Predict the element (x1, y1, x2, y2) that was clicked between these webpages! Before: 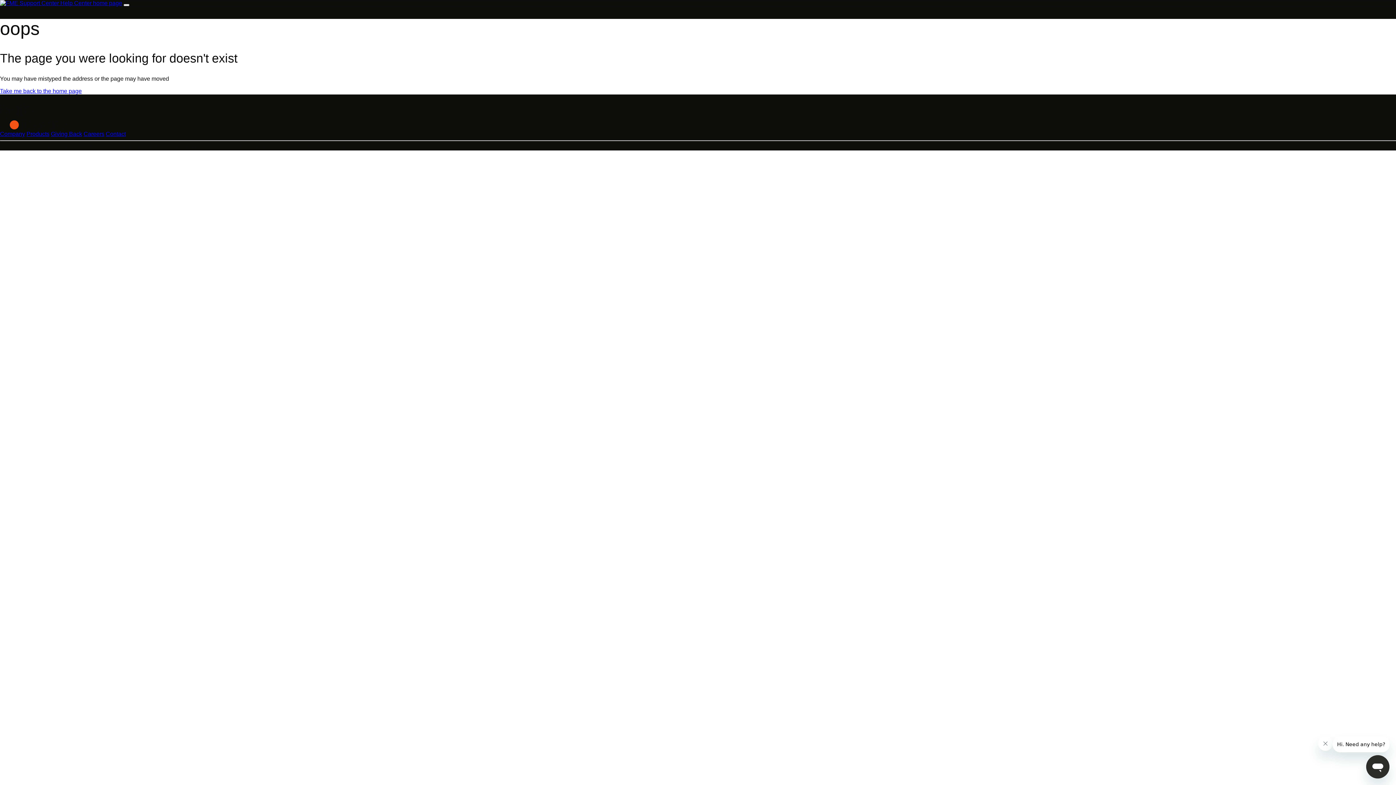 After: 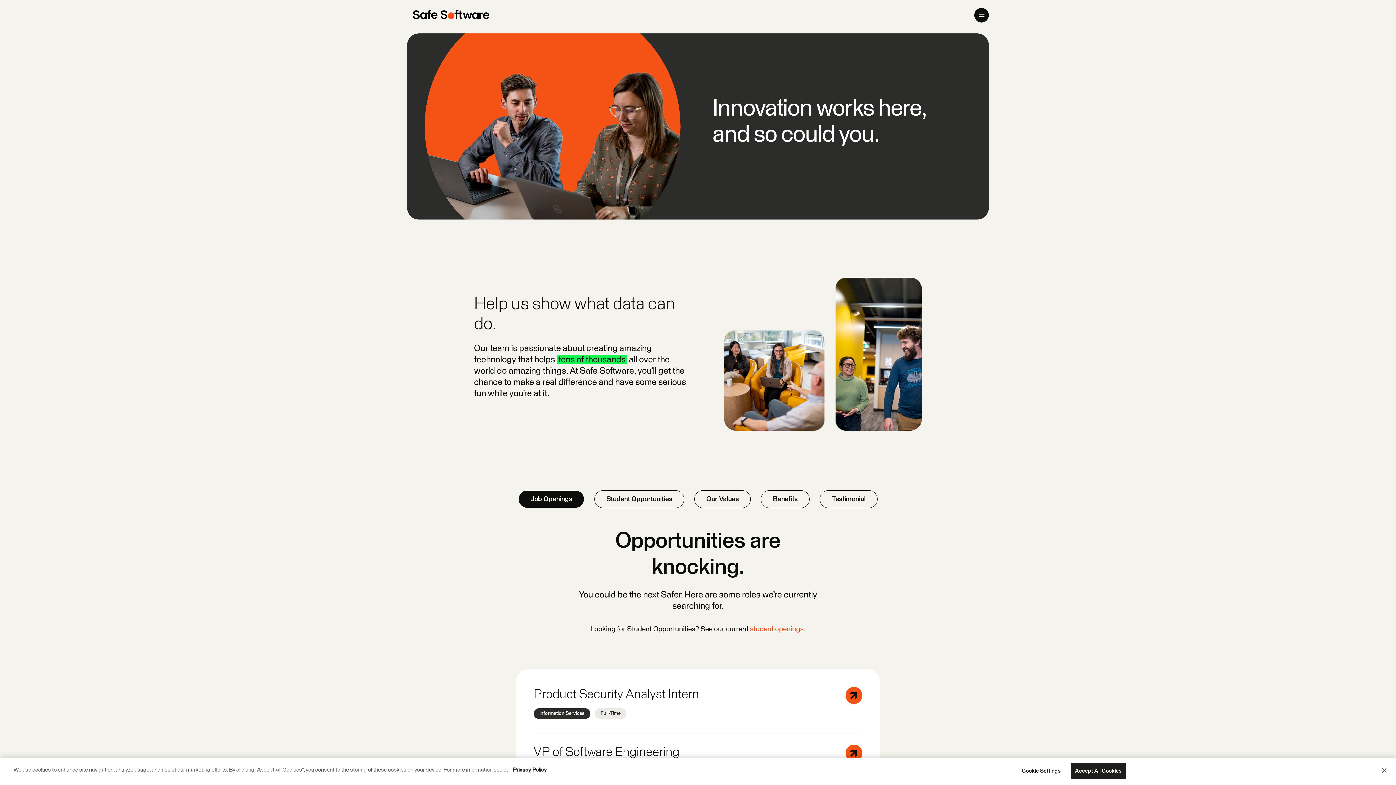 Action: bbox: (83, 130, 104, 137) label: Careers